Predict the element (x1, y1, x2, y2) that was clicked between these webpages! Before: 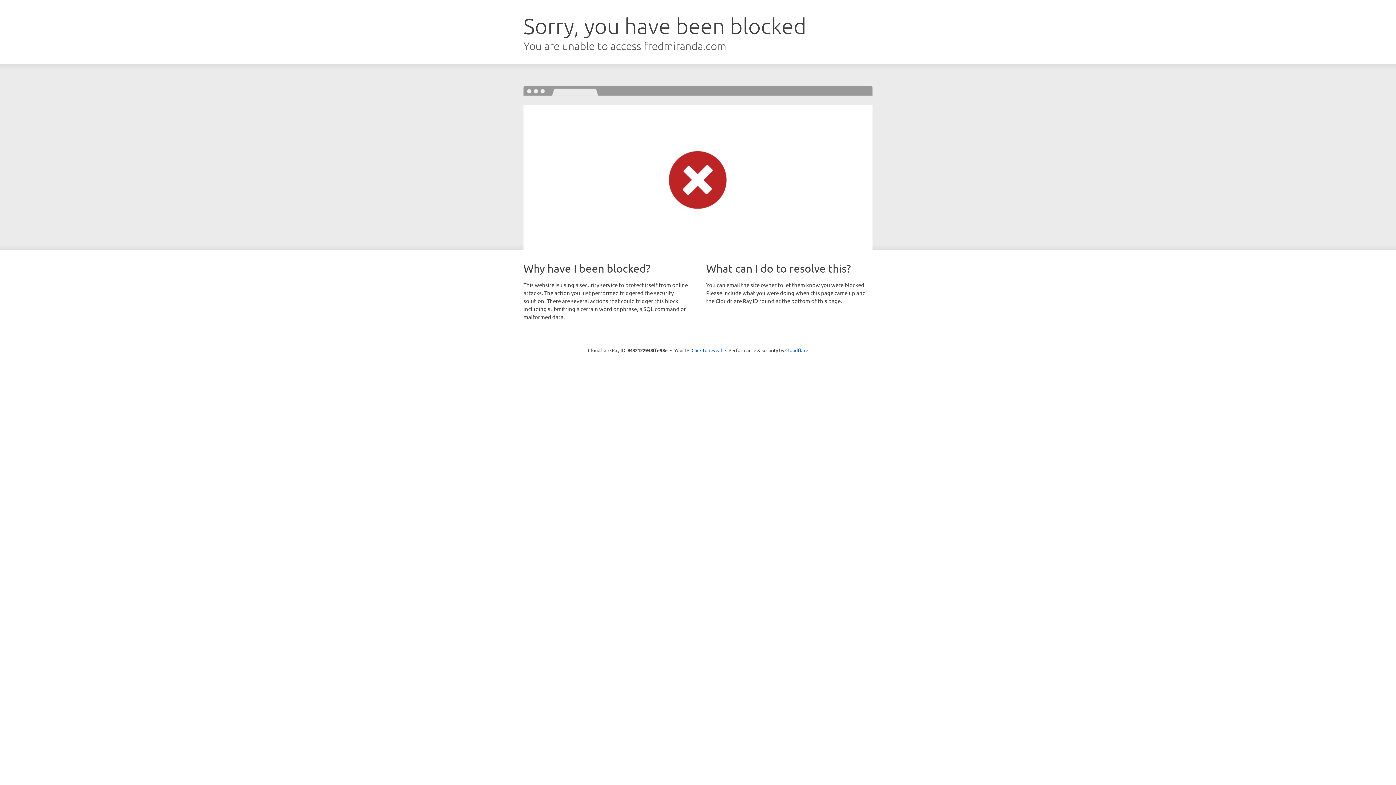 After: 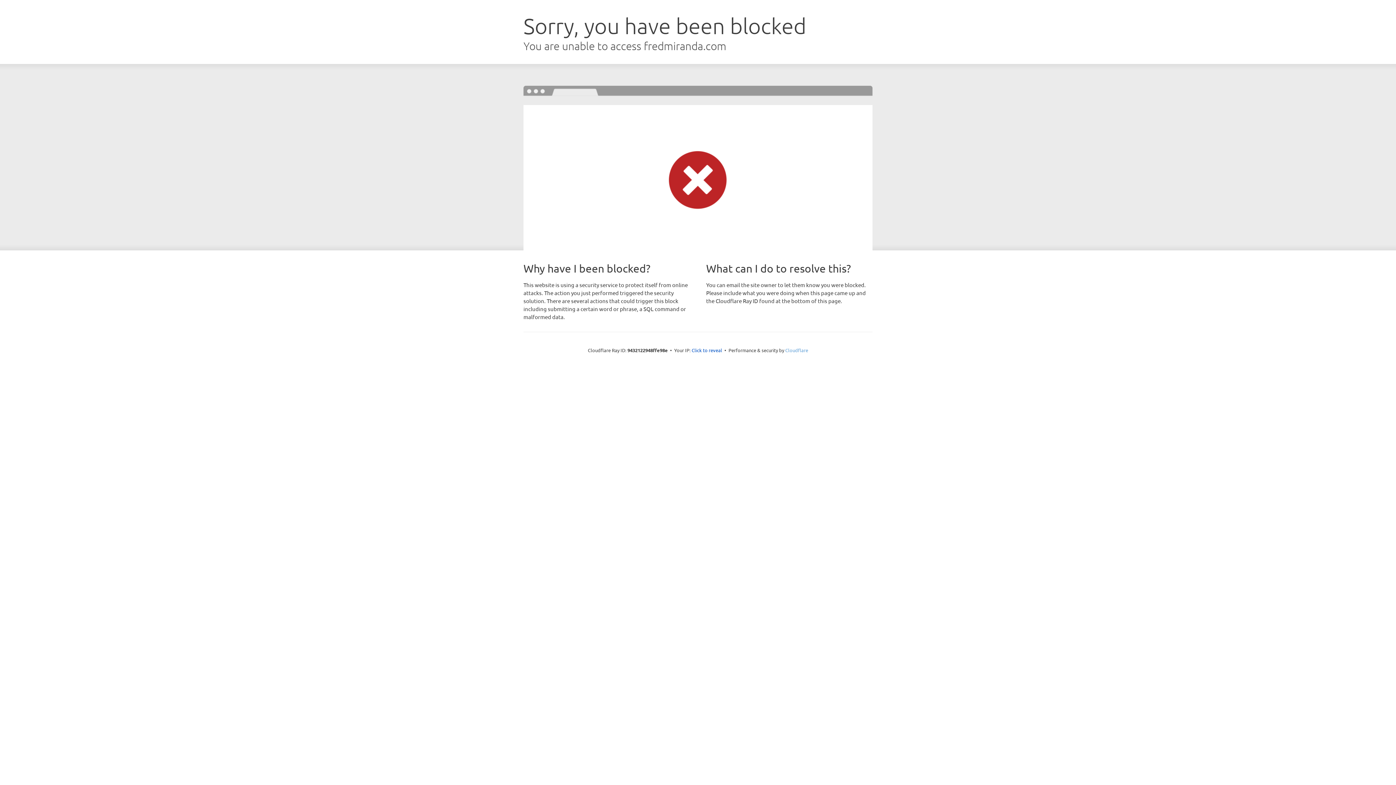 Action: label: Cloudflare bbox: (785, 347, 808, 353)